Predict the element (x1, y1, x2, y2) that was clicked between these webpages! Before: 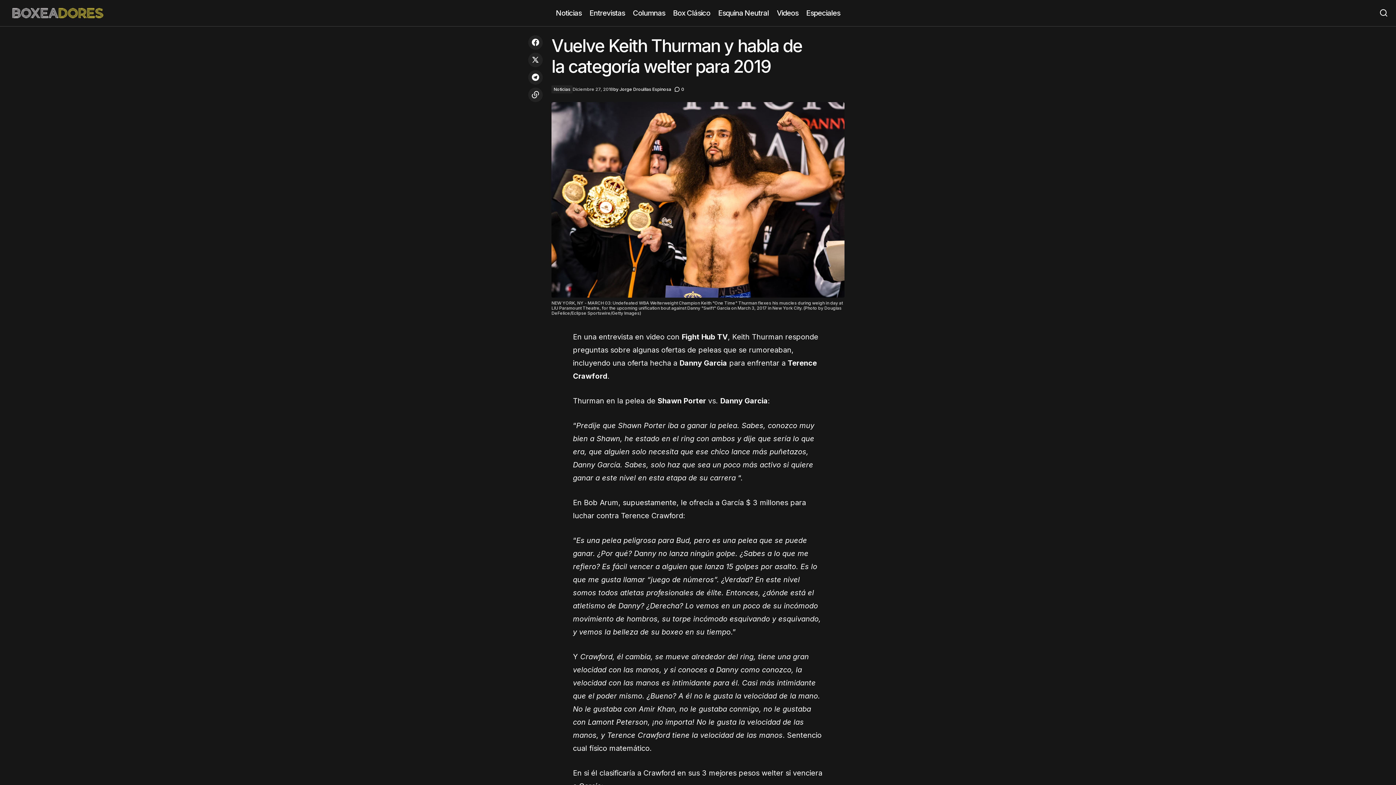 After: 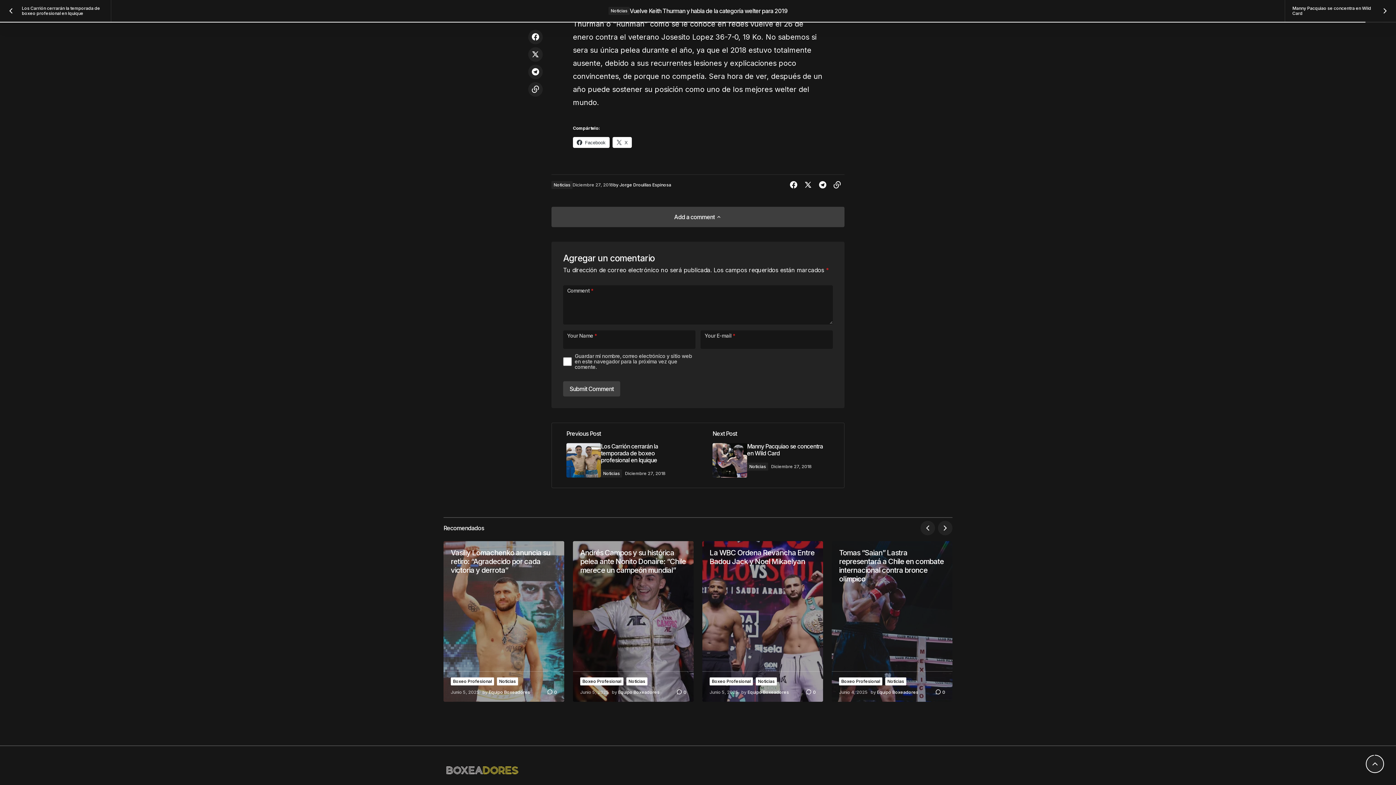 Action: label: 0 bbox: (674, 86, 684, 92)